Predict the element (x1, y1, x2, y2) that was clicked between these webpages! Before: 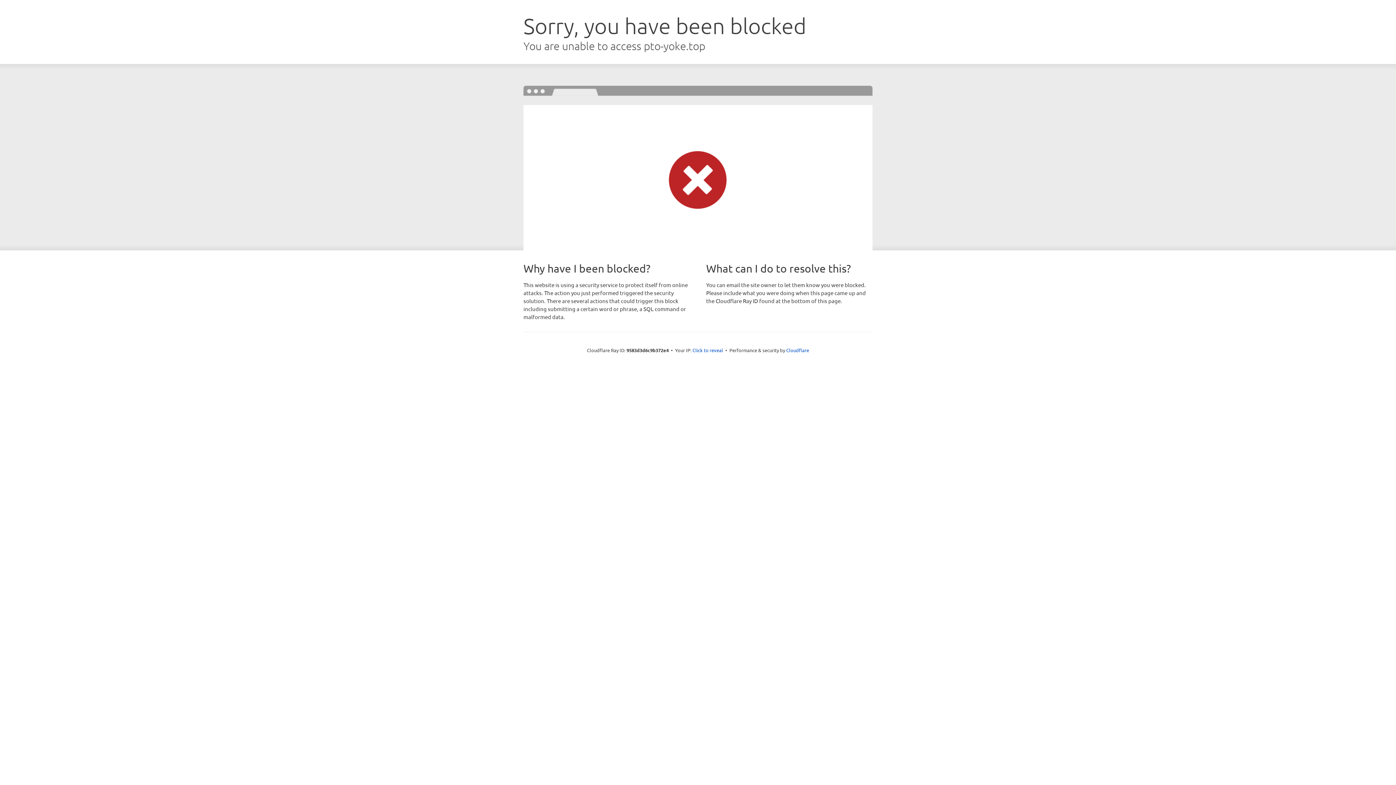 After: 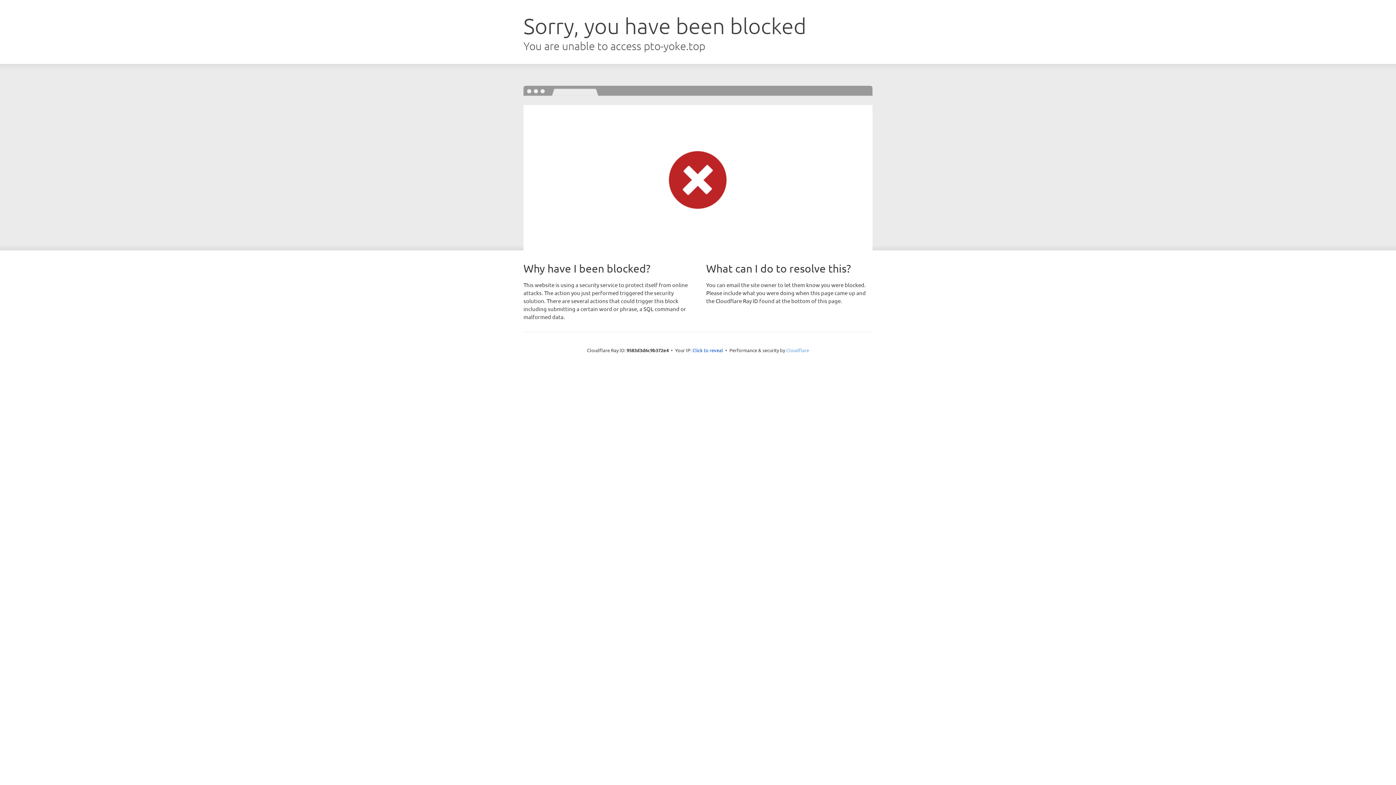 Action: bbox: (786, 347, 809, 353) label: Cloudflare